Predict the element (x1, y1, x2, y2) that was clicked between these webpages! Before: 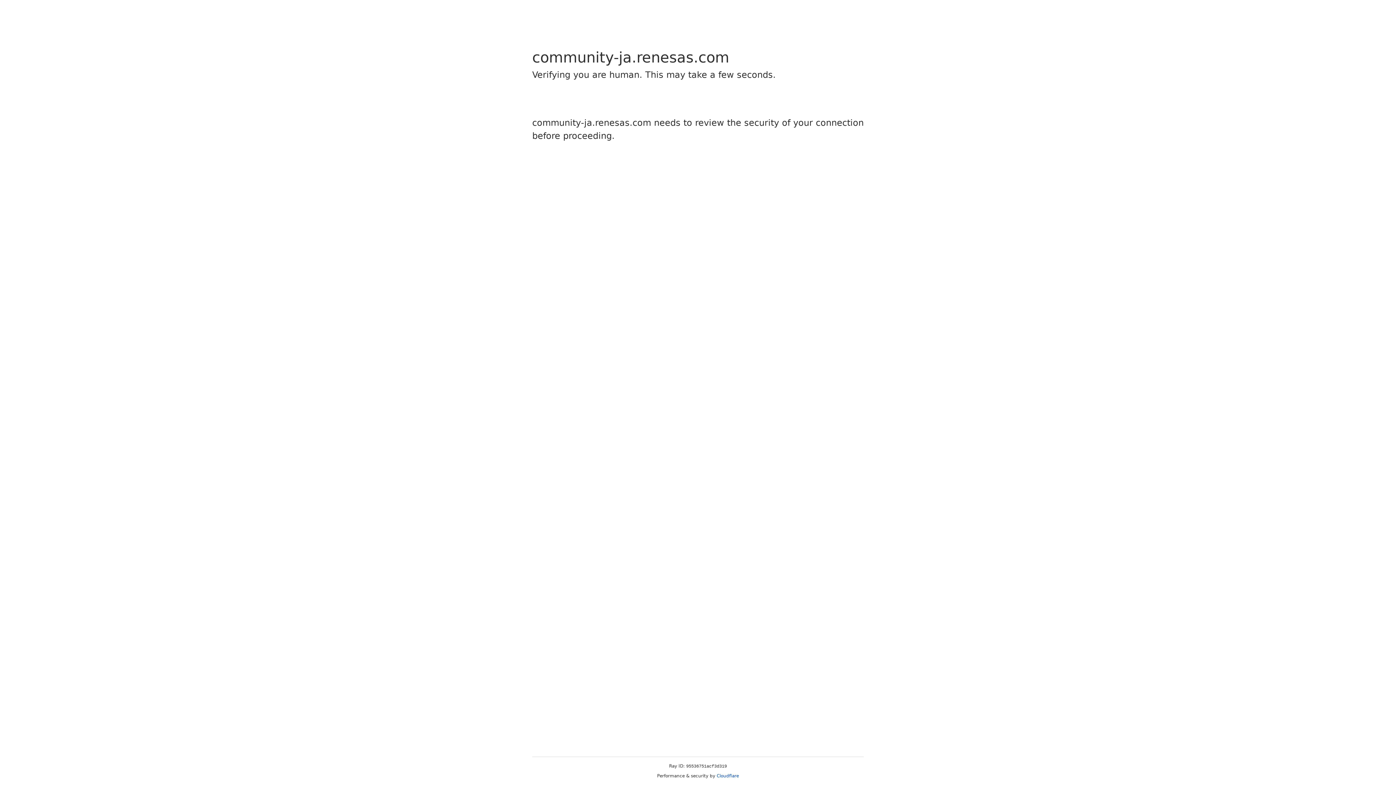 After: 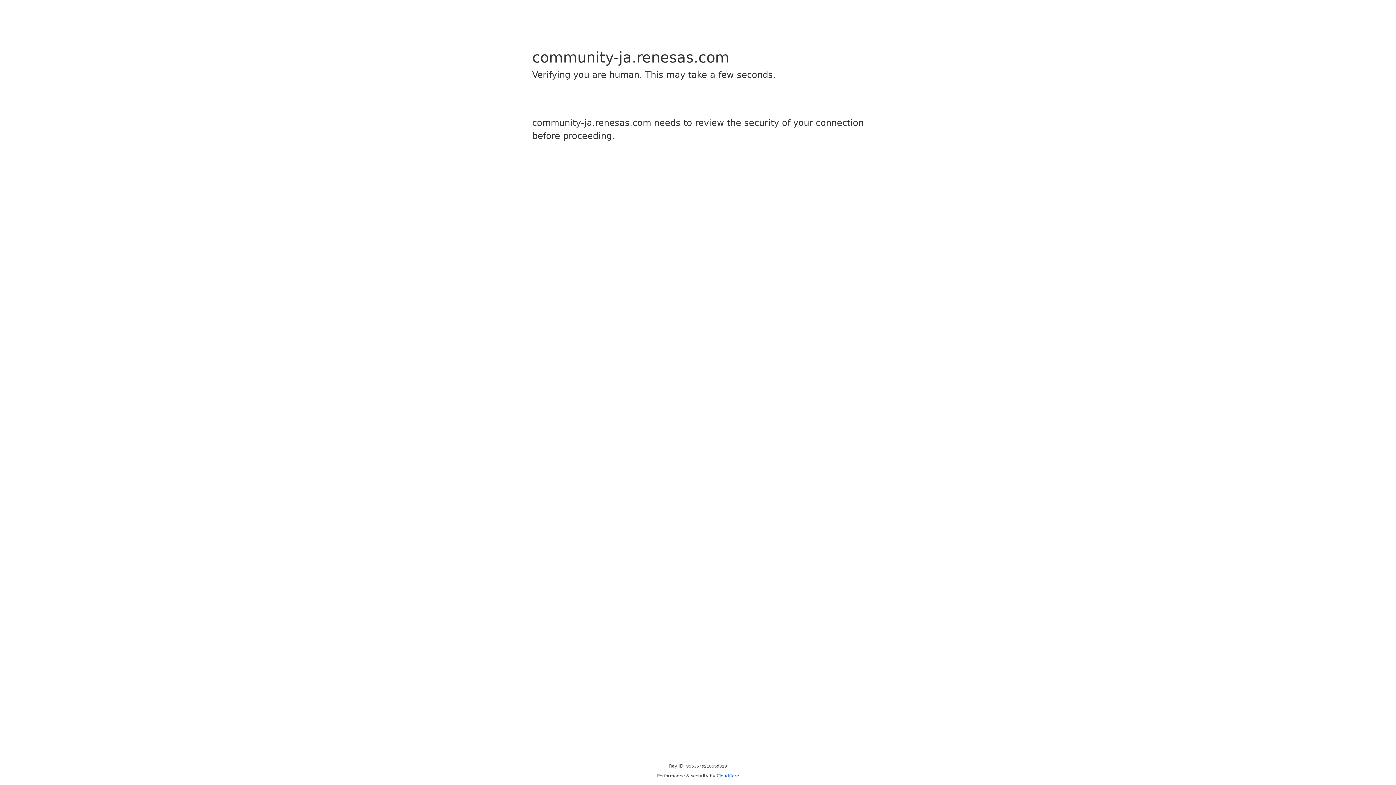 Action: label: Cloudflare bbox: (716, 773, 739, 778)